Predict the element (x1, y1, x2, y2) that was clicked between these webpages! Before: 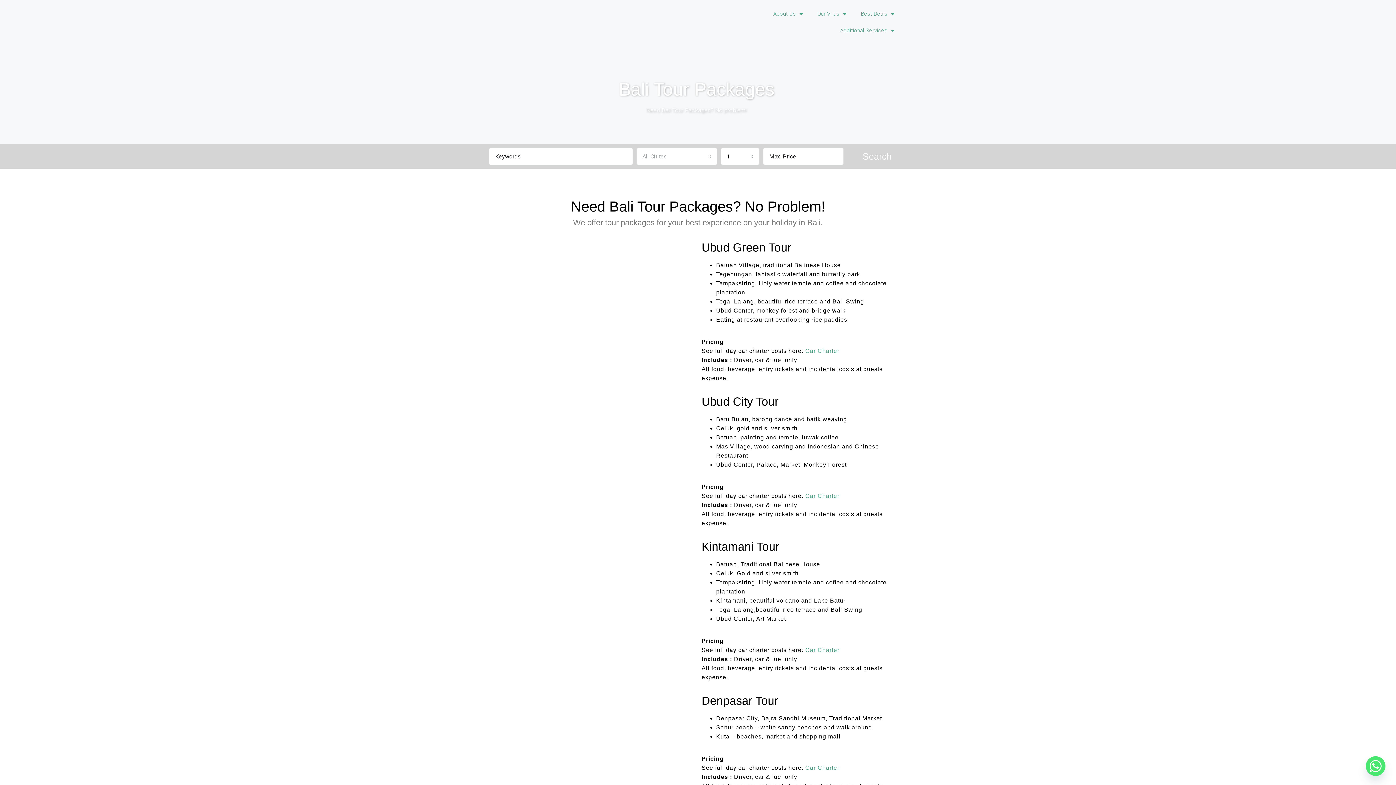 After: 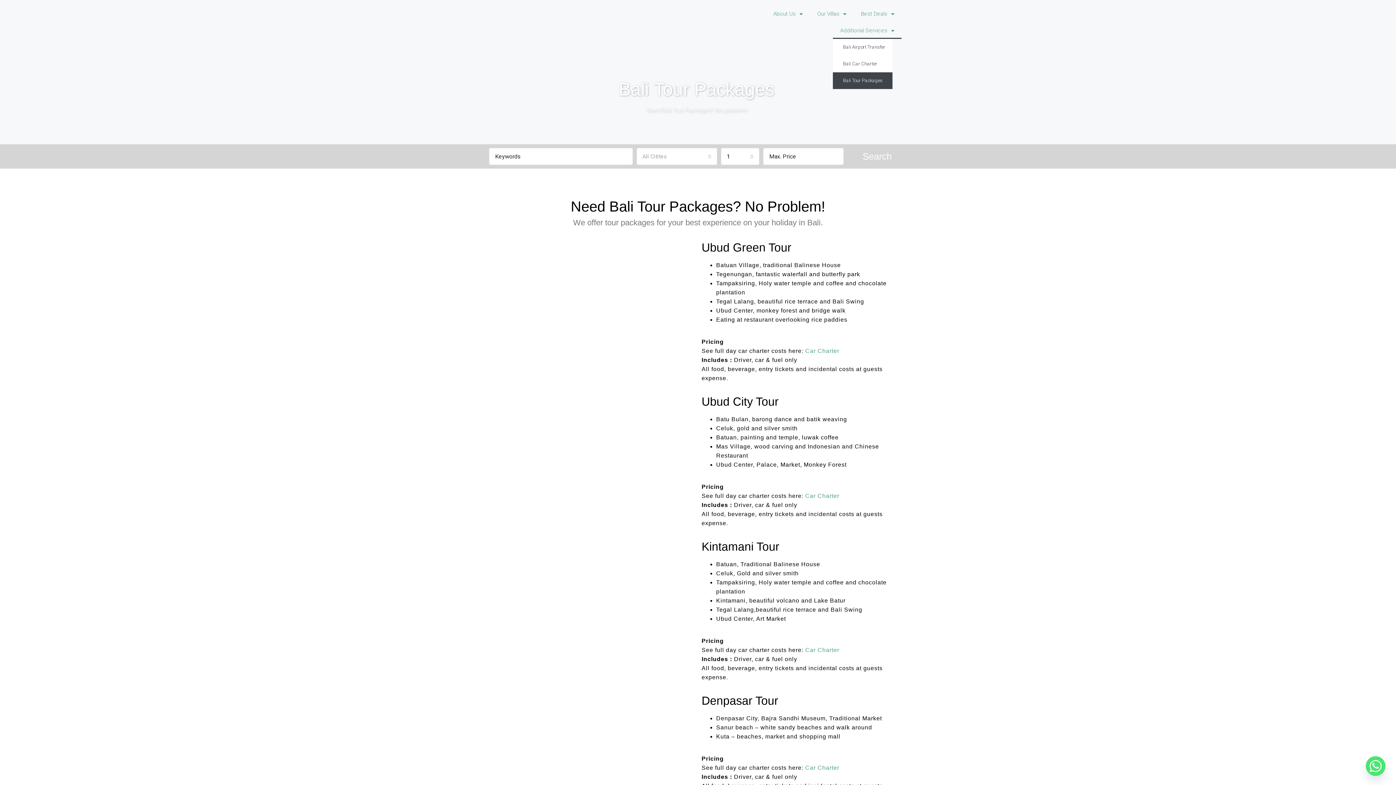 Action: label: Additional Services bbox: (833, 22, 901, 38)